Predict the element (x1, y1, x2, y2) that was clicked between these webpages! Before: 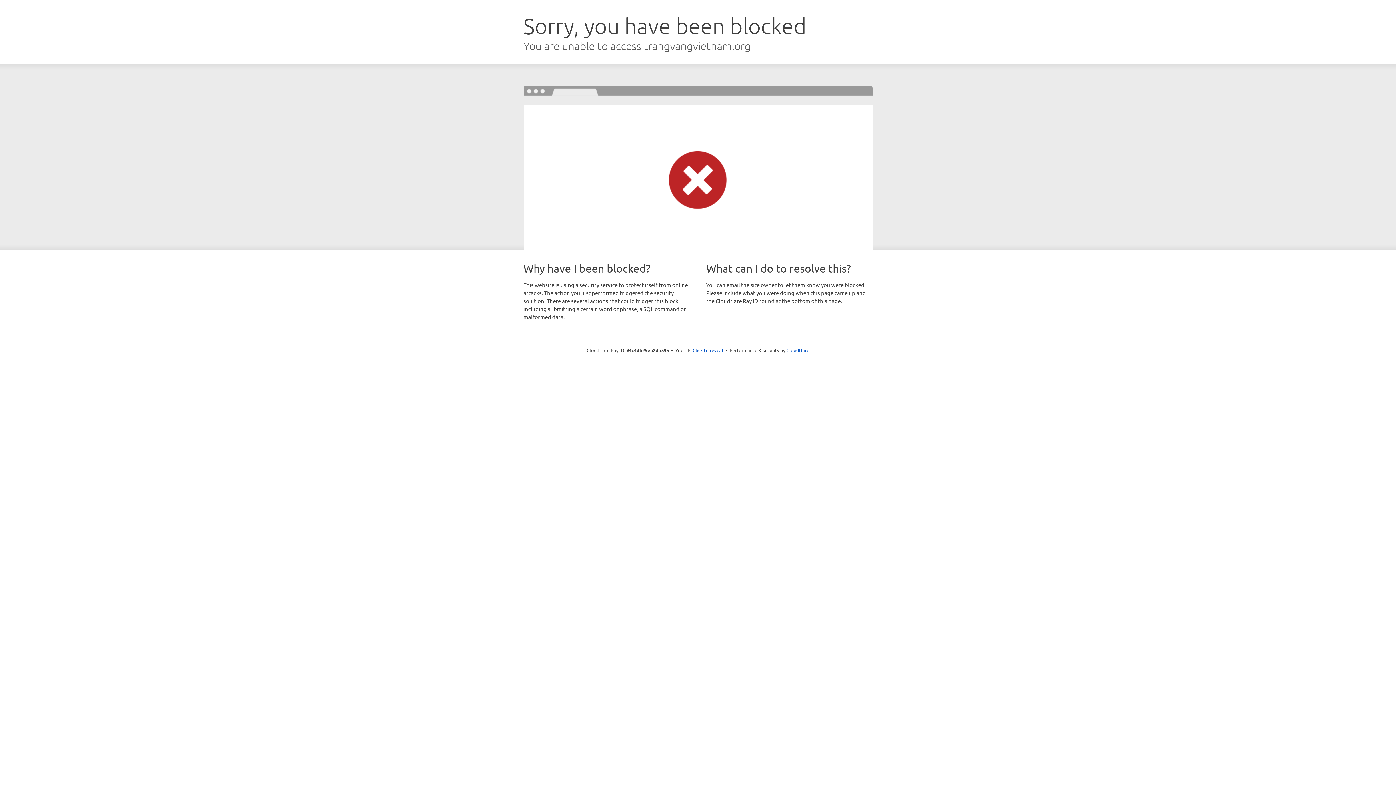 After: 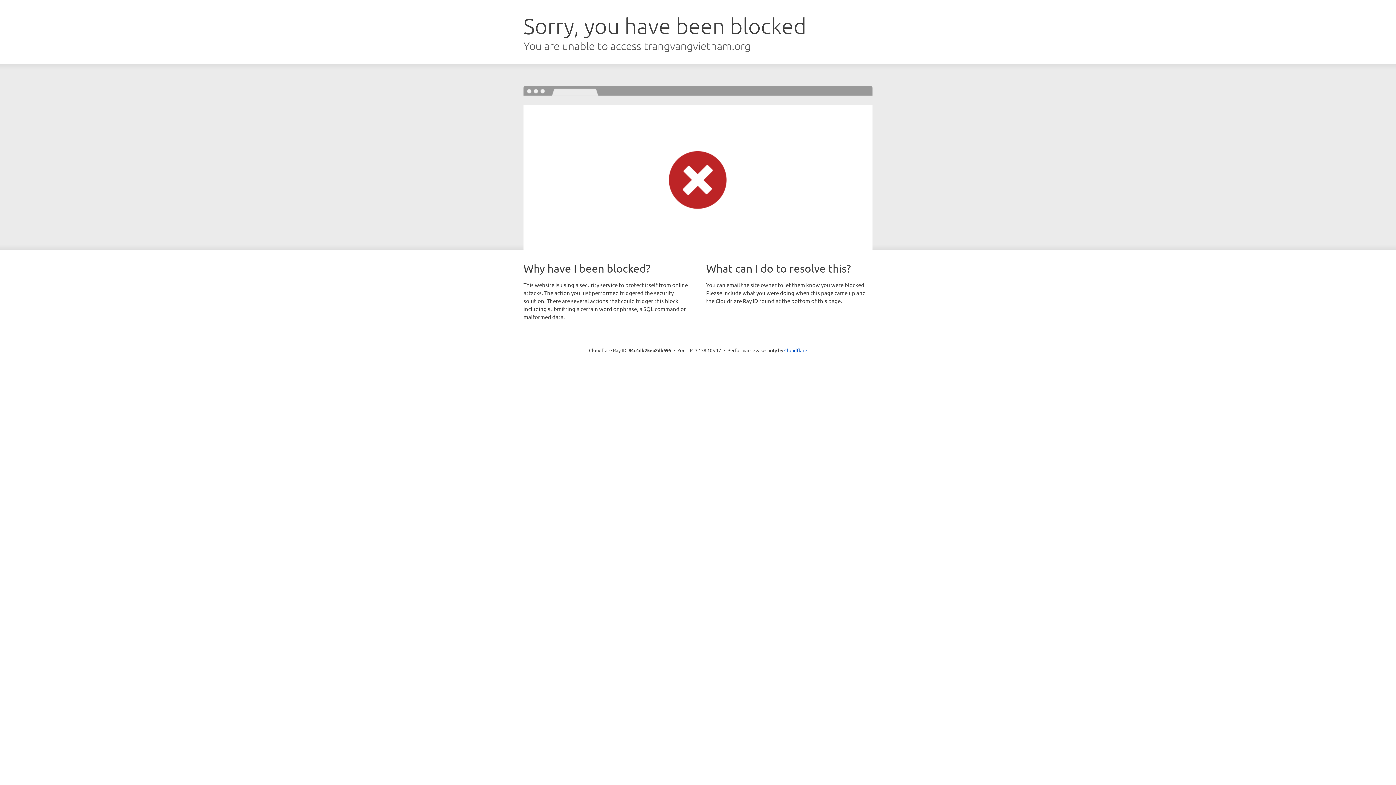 Action: bbox: (692, 346, 723, 353) label: Click to reveal